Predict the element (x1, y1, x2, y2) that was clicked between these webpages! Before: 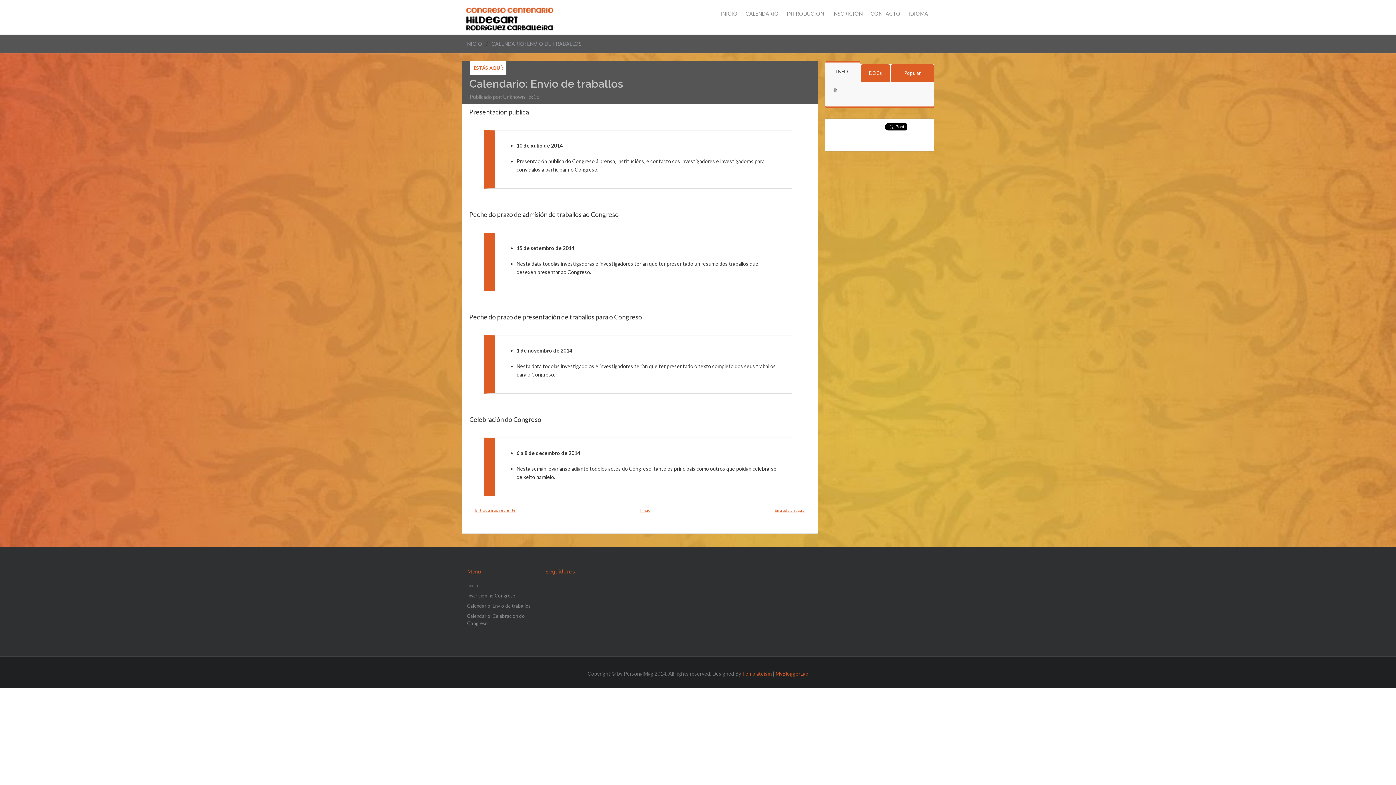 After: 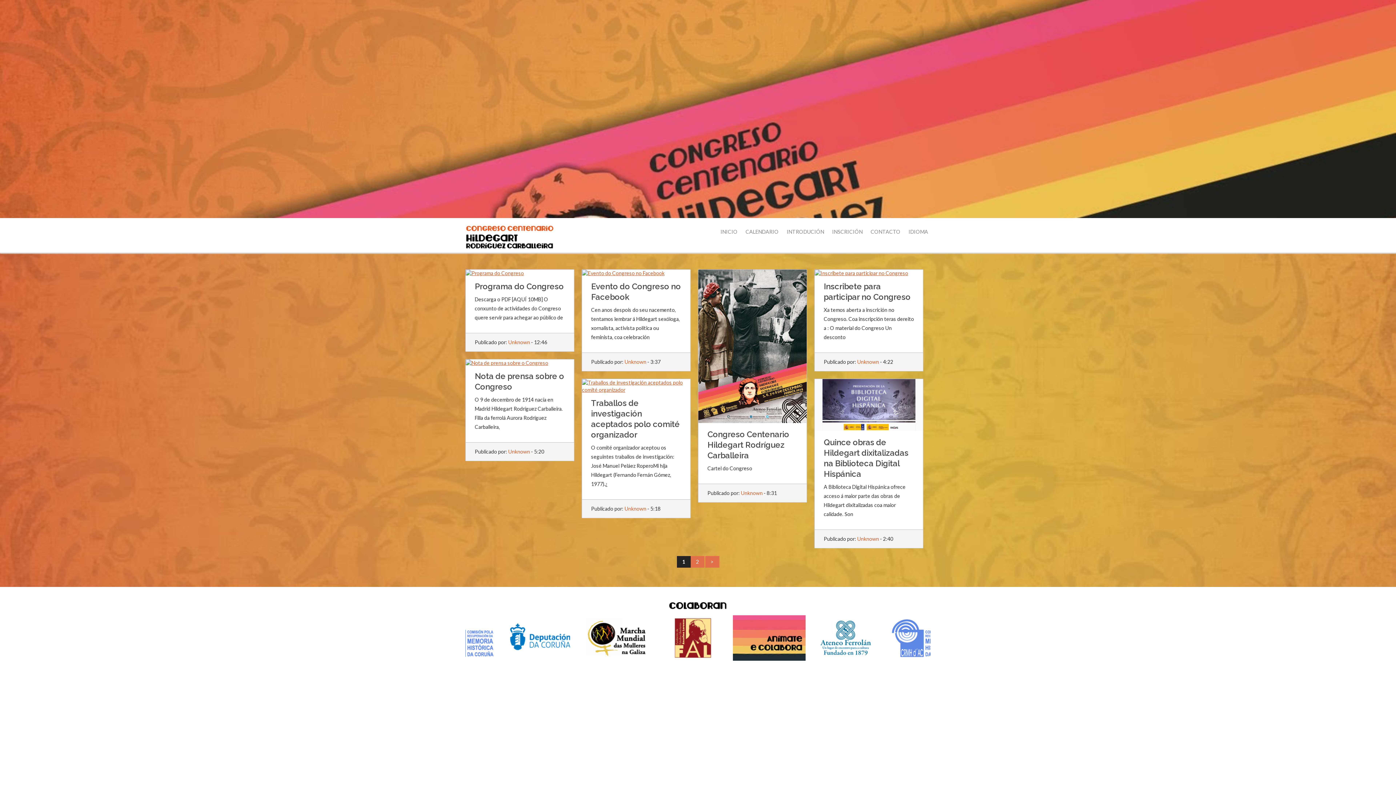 Action: label: Inicio bbox: (640, 508, 650, 512)